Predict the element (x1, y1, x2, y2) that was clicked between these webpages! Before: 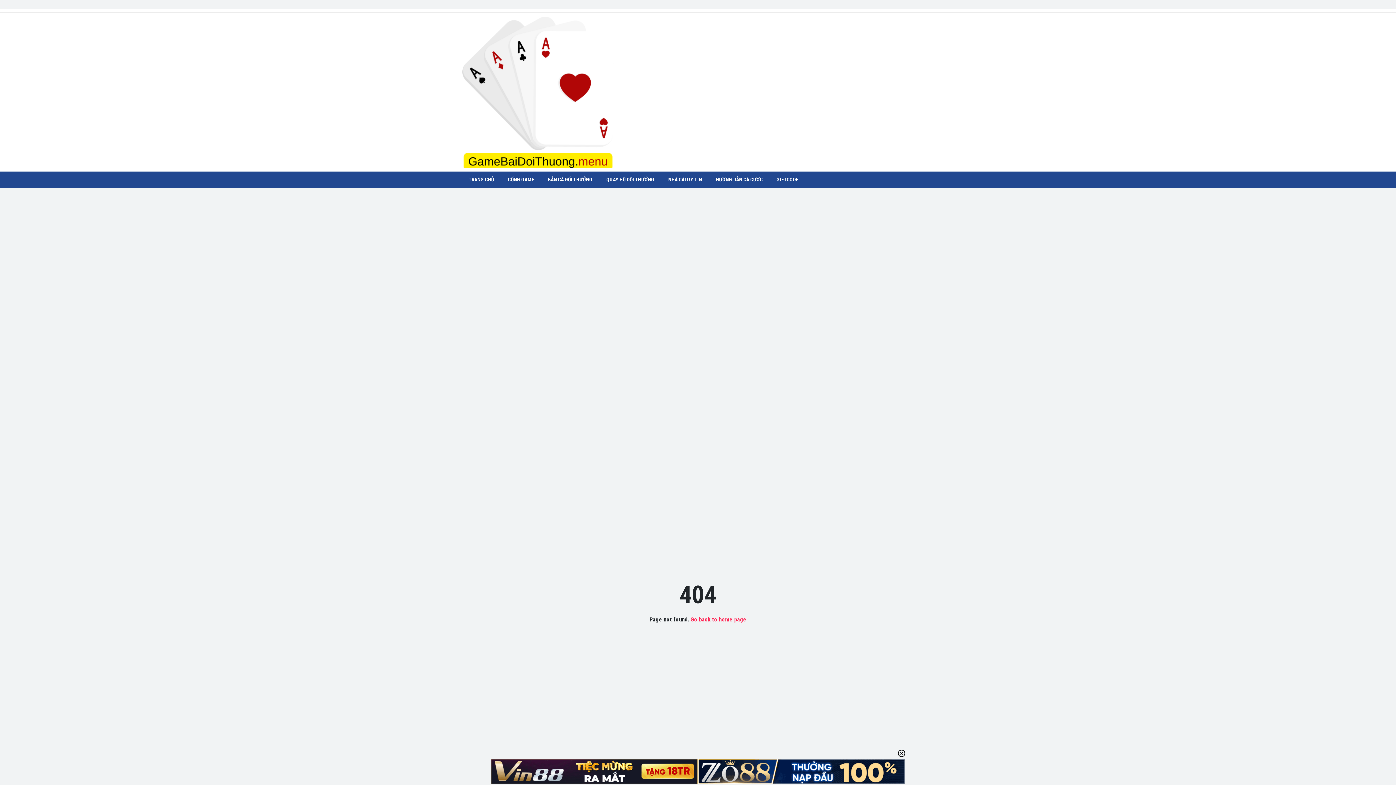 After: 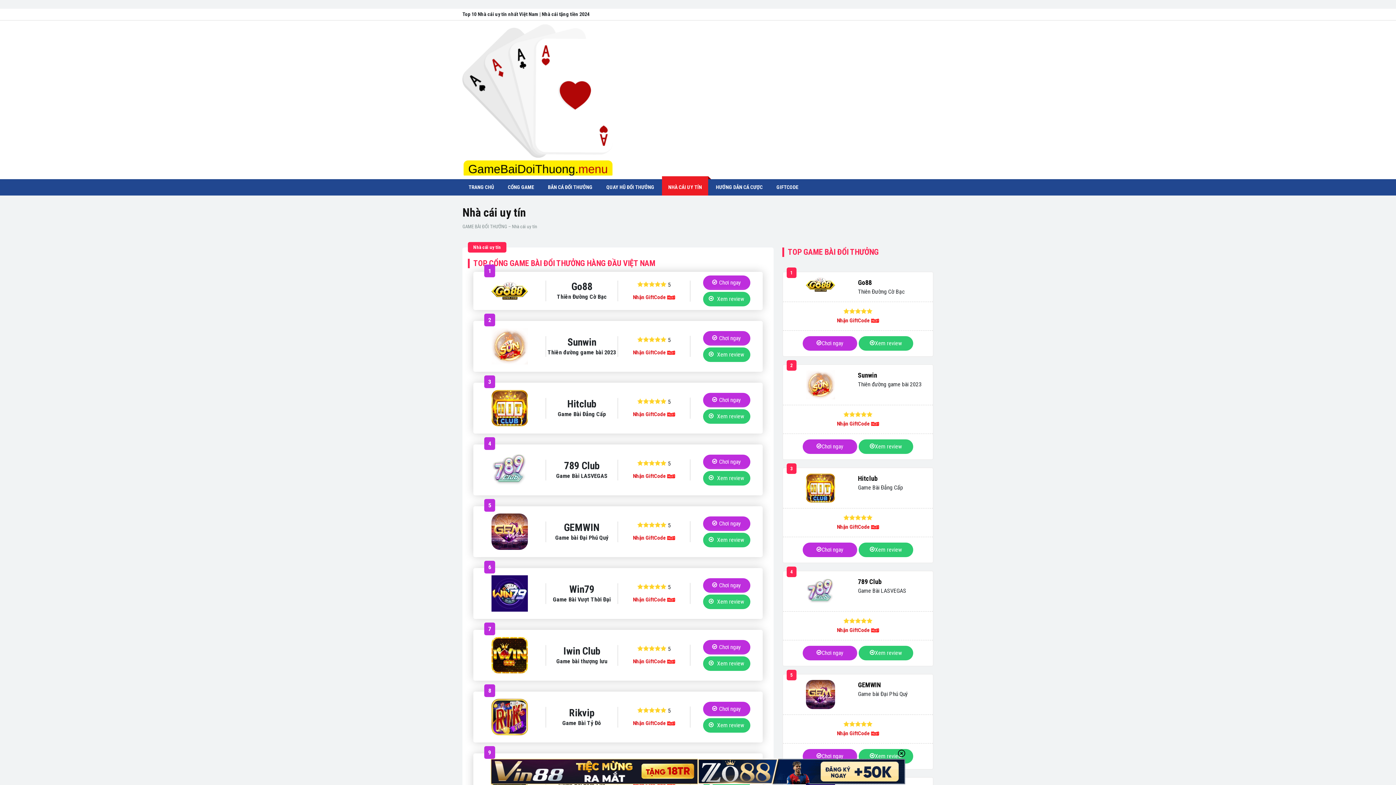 Action: label: NHÀ CÁI UY TÍN bbox: (662, 171, 708, 188)